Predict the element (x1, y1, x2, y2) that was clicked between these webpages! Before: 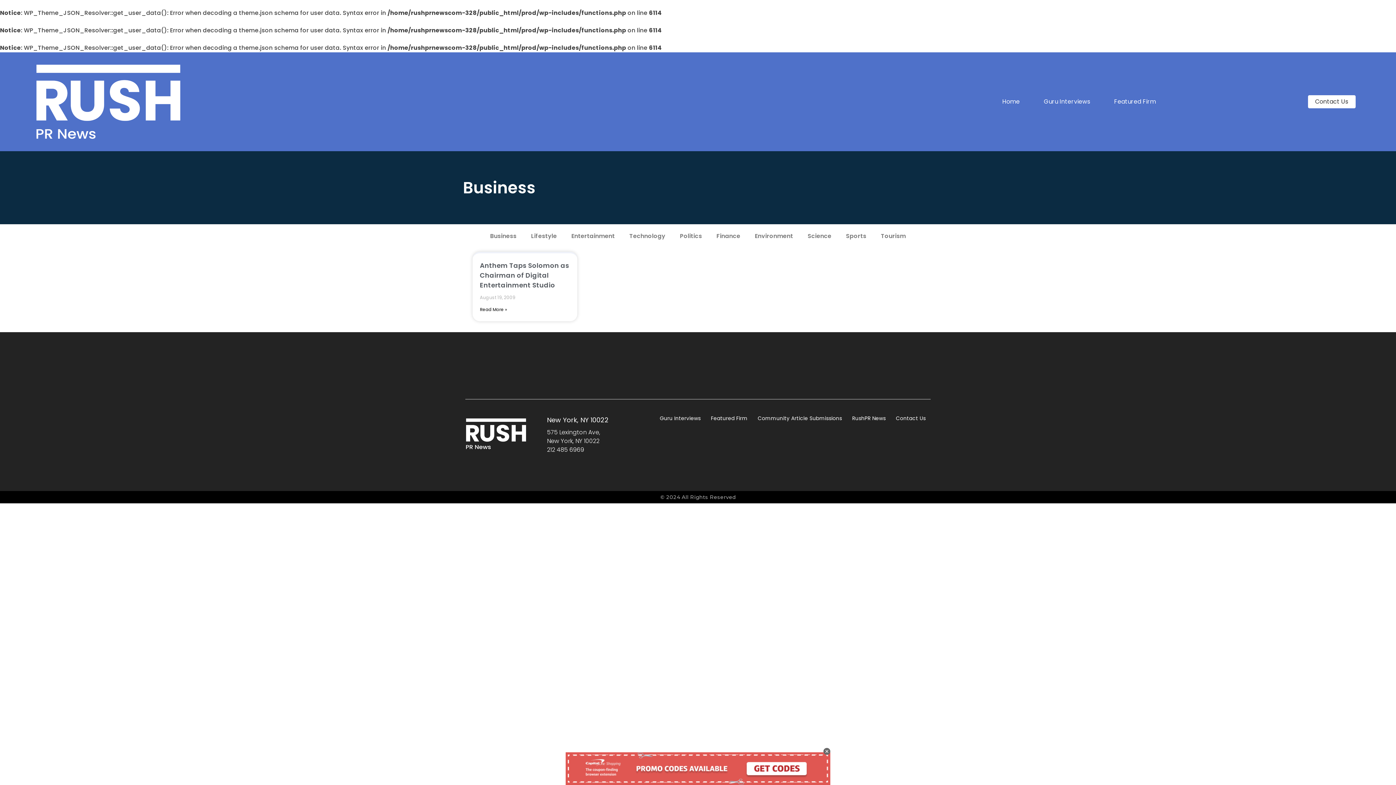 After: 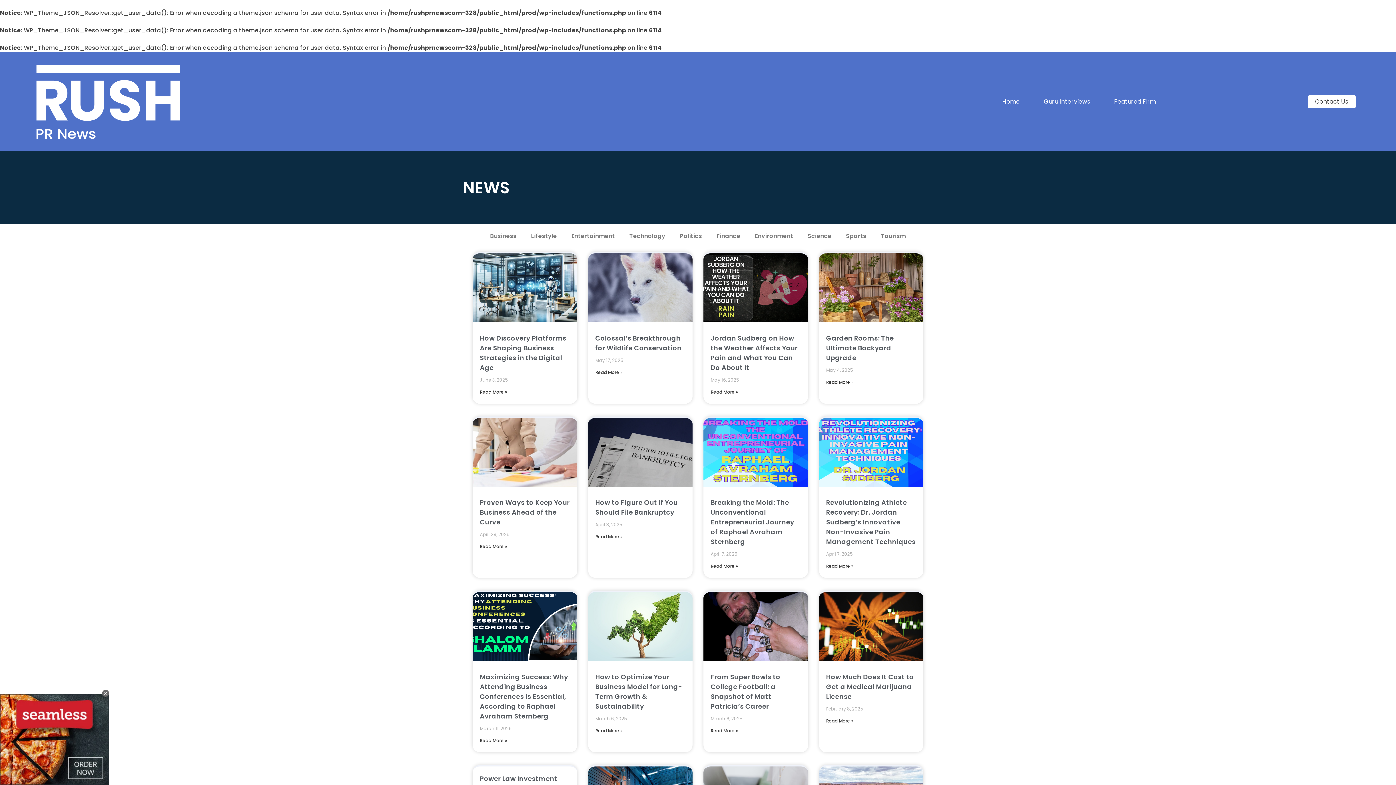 Action: label: RushPR News bbox: (849, 414, 889, 422)